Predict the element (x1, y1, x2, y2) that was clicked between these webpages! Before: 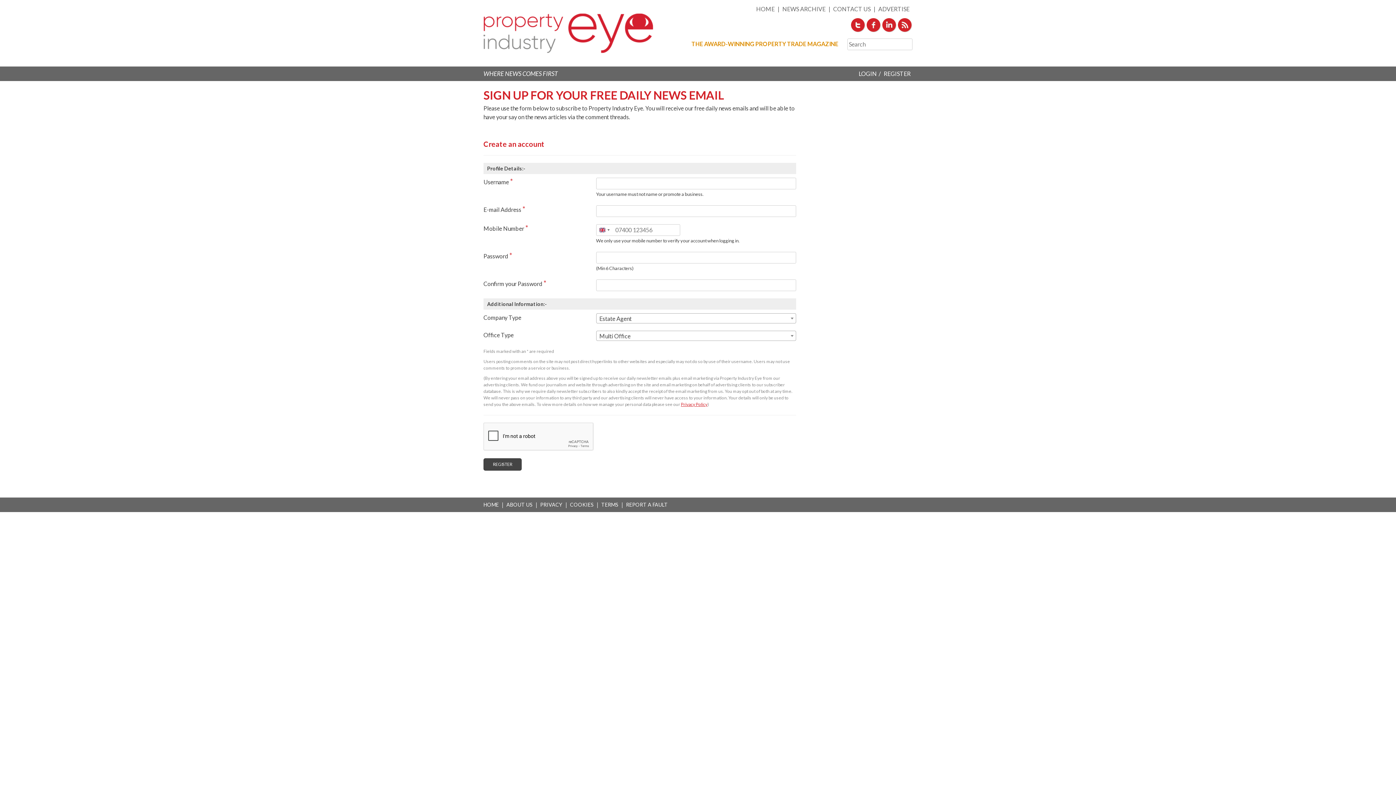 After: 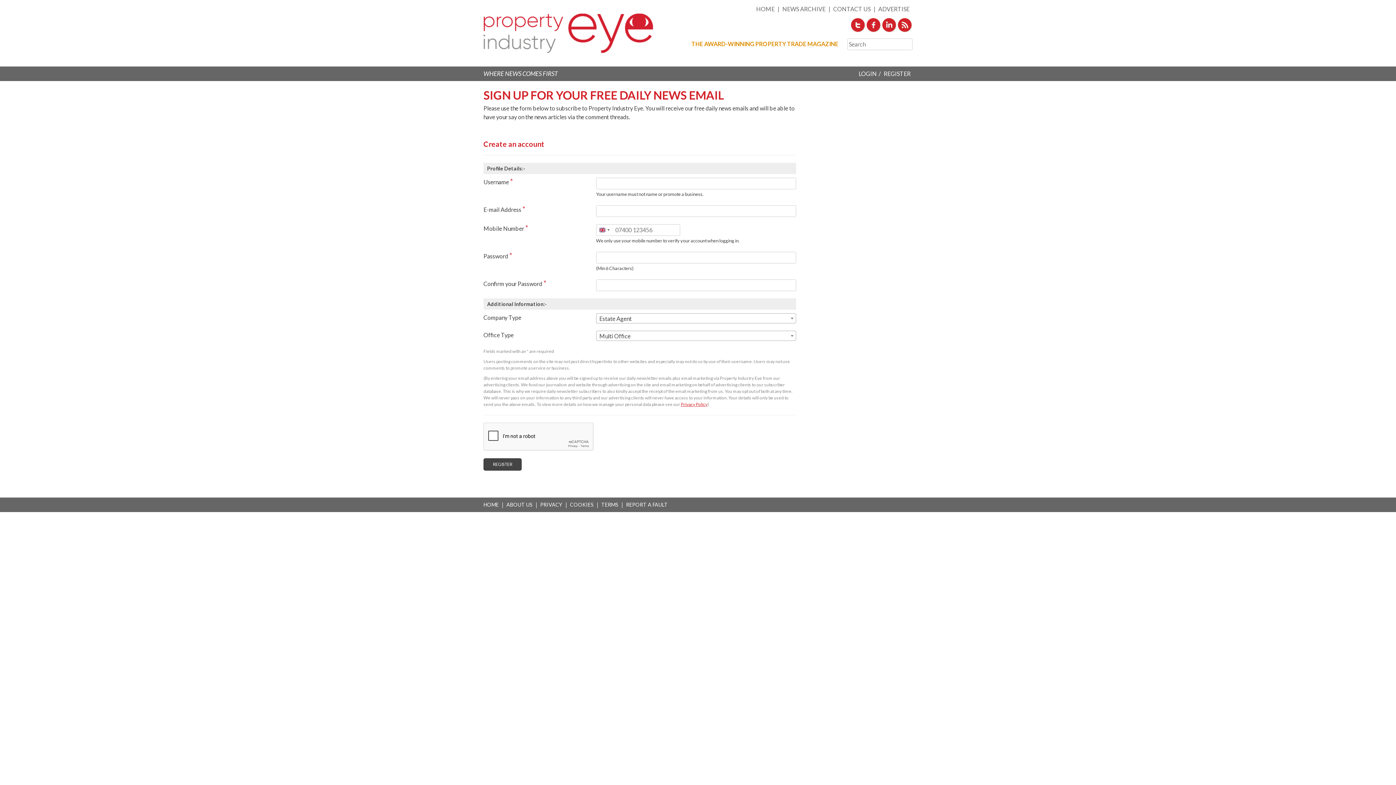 Action: bbox: (851, 26, 865, 33)